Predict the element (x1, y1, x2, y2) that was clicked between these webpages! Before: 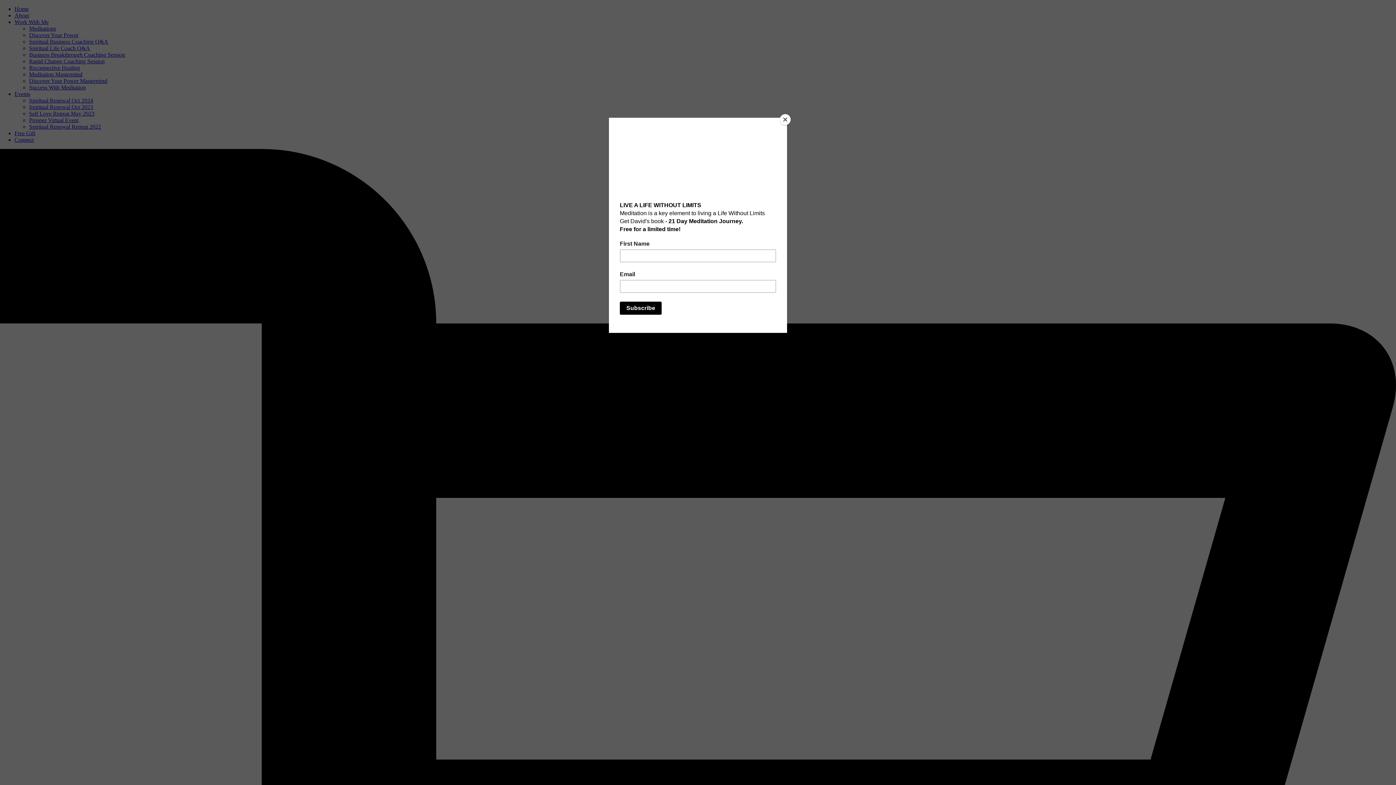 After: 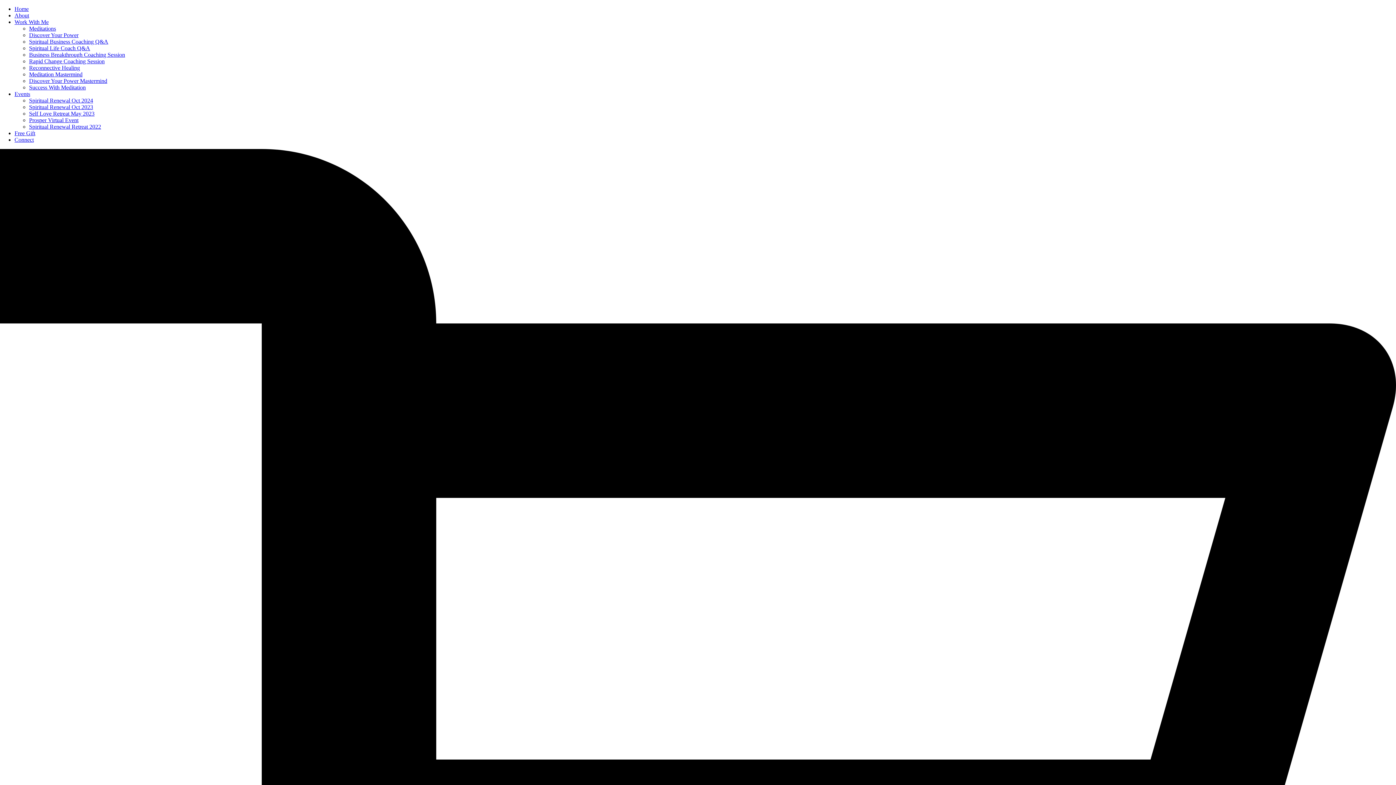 Action: label: Close bbox: (780, 114, 790, 125)